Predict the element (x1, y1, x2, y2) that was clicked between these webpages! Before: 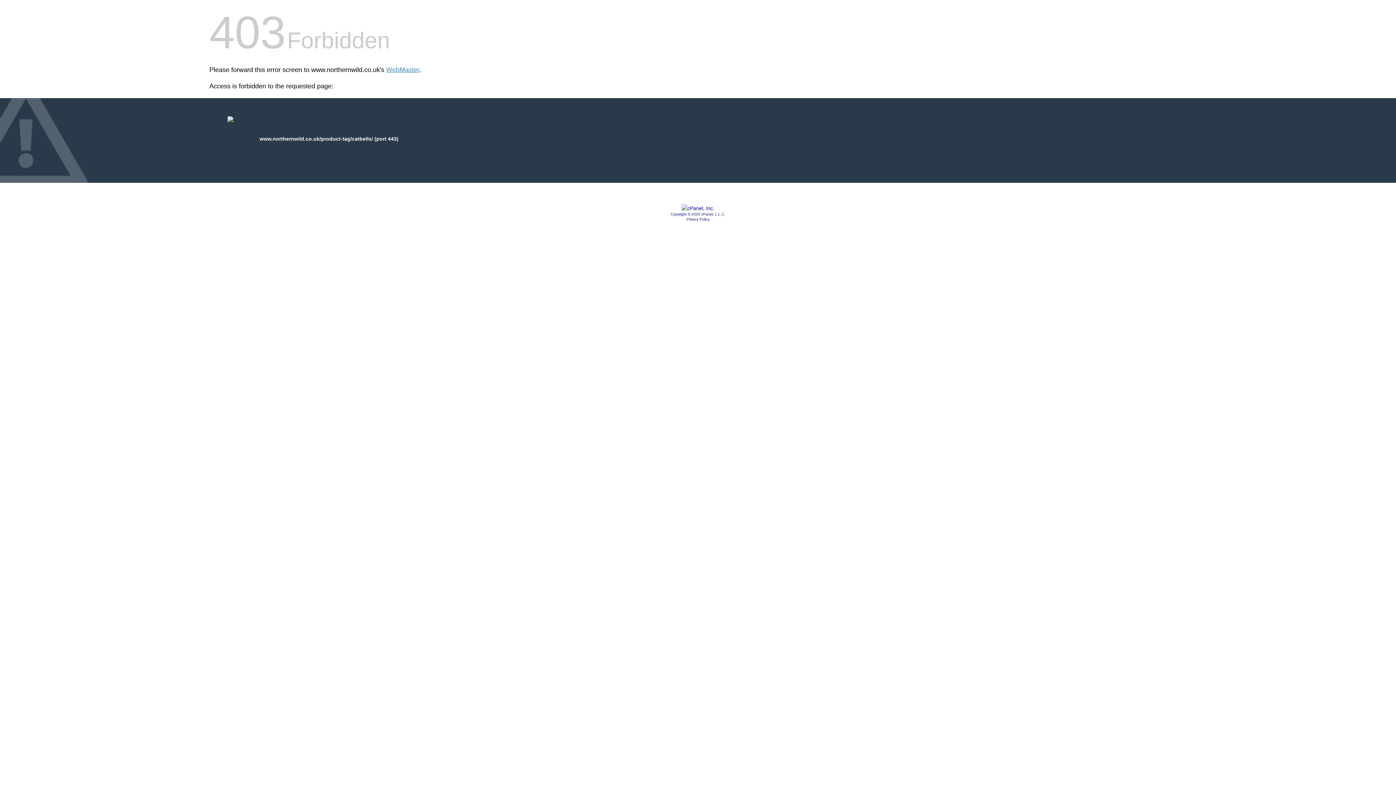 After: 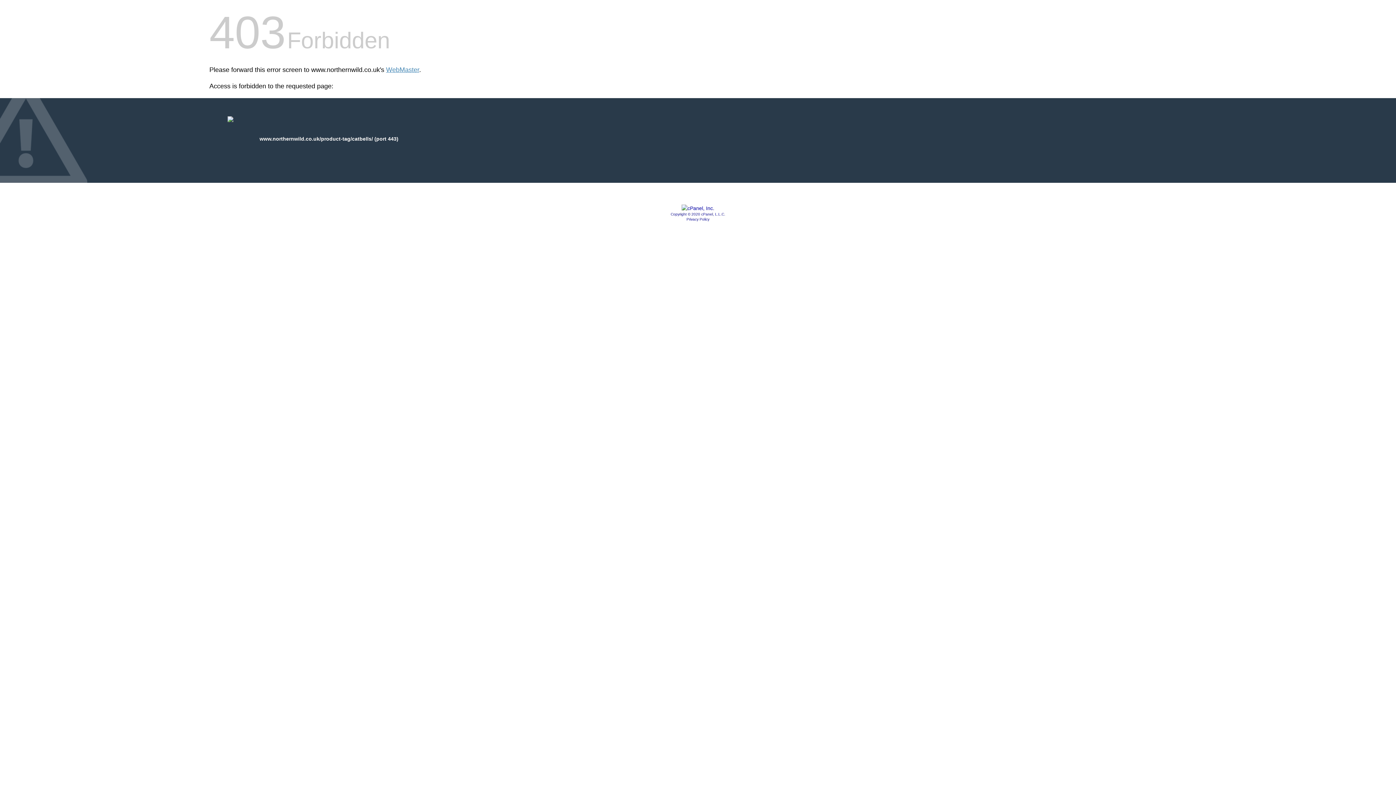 Action: bbox: (681, 205, 714, 211)